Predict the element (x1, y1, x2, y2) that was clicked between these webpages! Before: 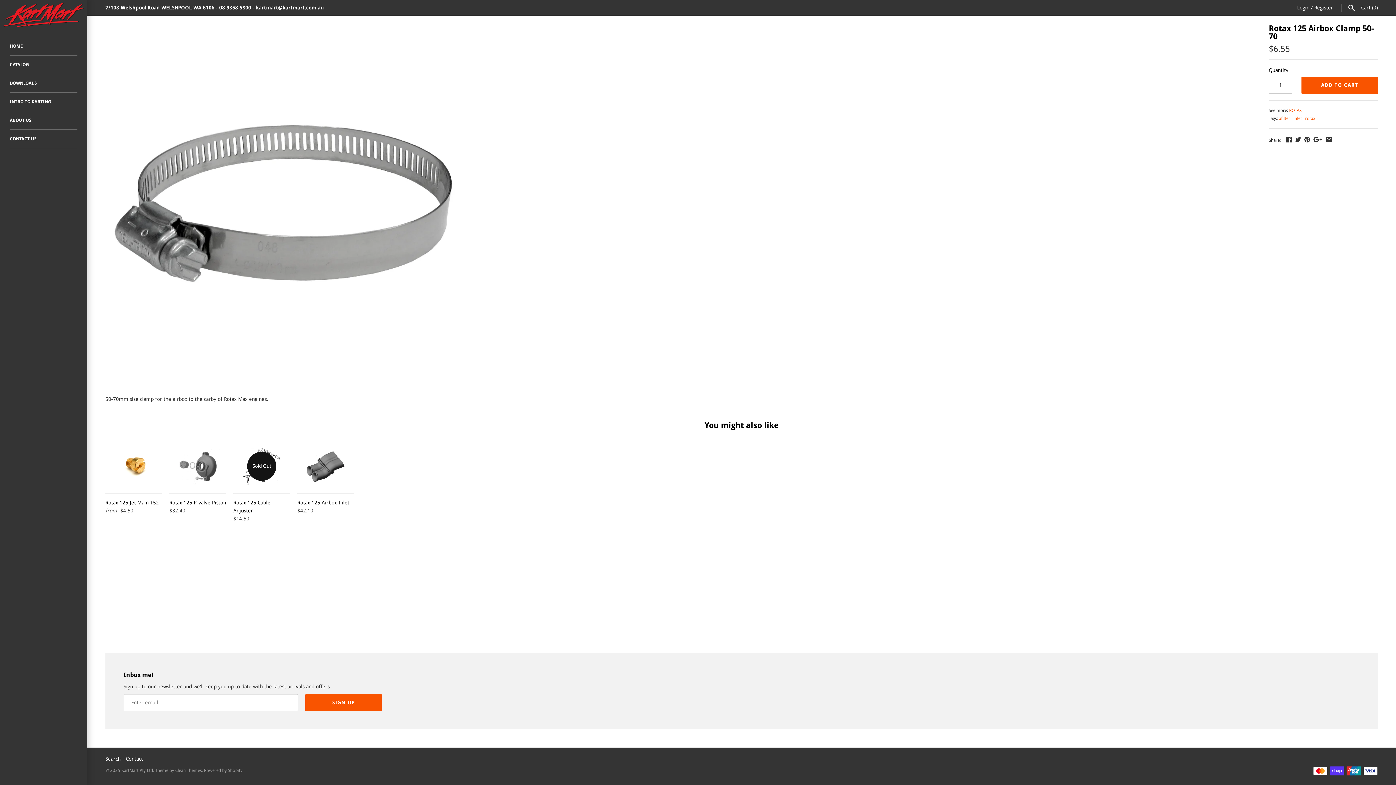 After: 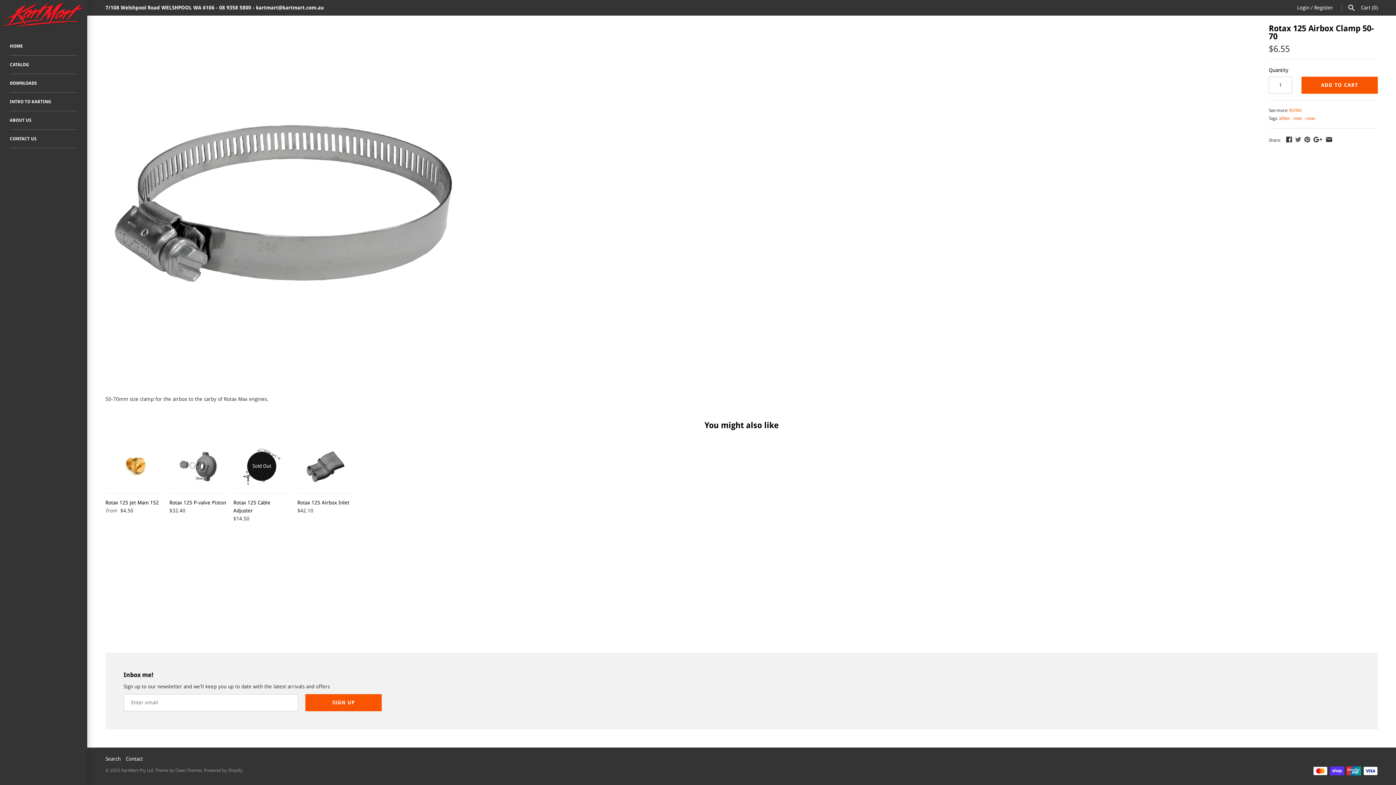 Action: bbox: (1295, 136, 1301, 142)